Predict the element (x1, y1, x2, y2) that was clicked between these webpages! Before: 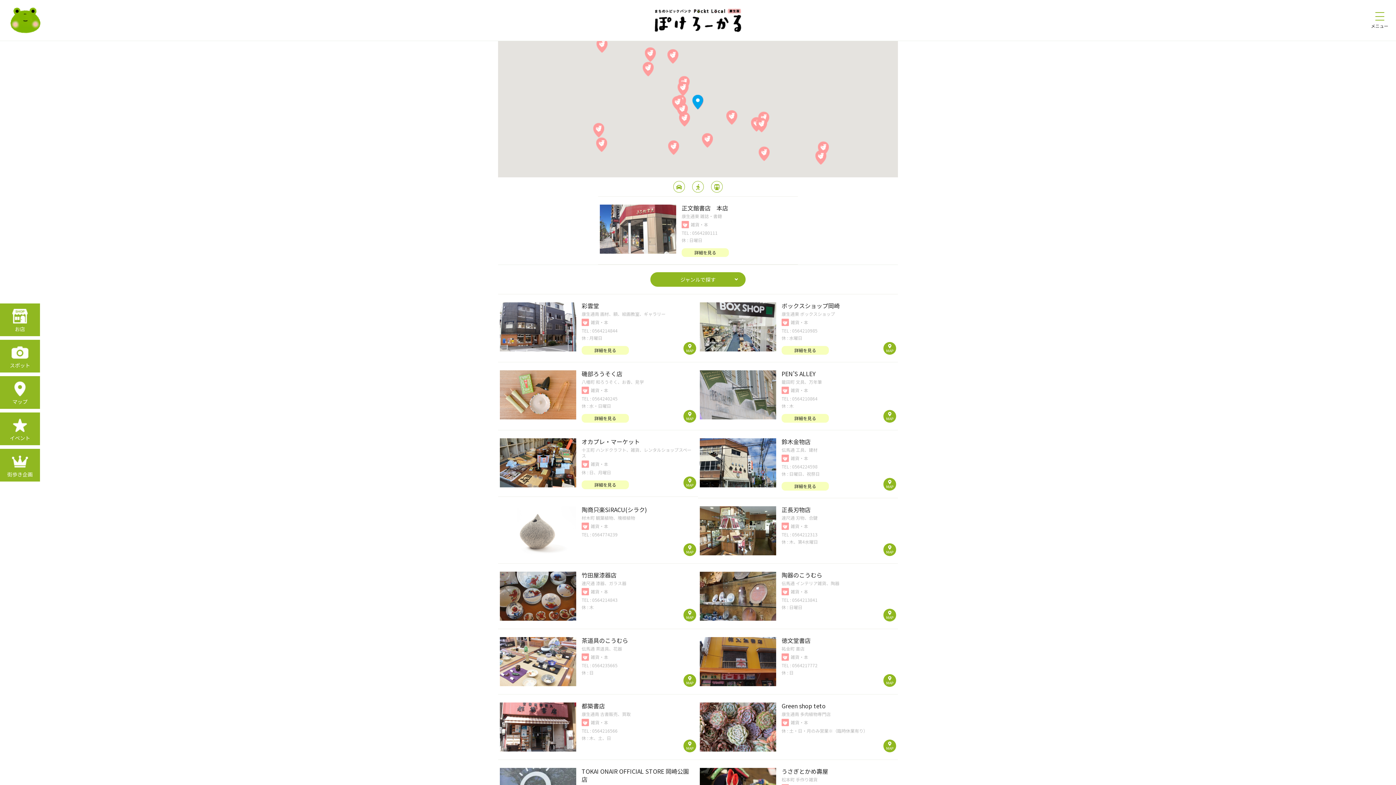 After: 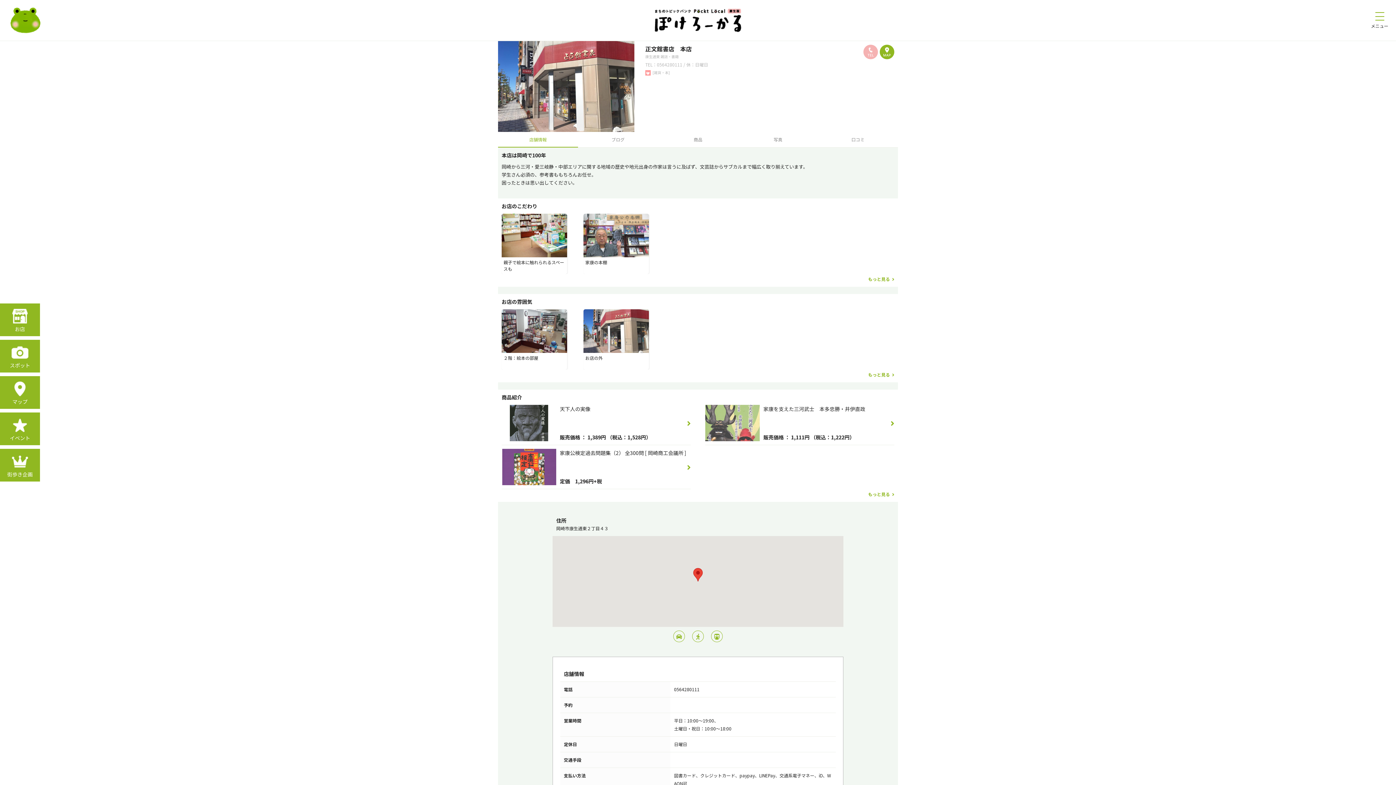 Action: bbox: (681, 248, 729, 257) label: 詳細を見る